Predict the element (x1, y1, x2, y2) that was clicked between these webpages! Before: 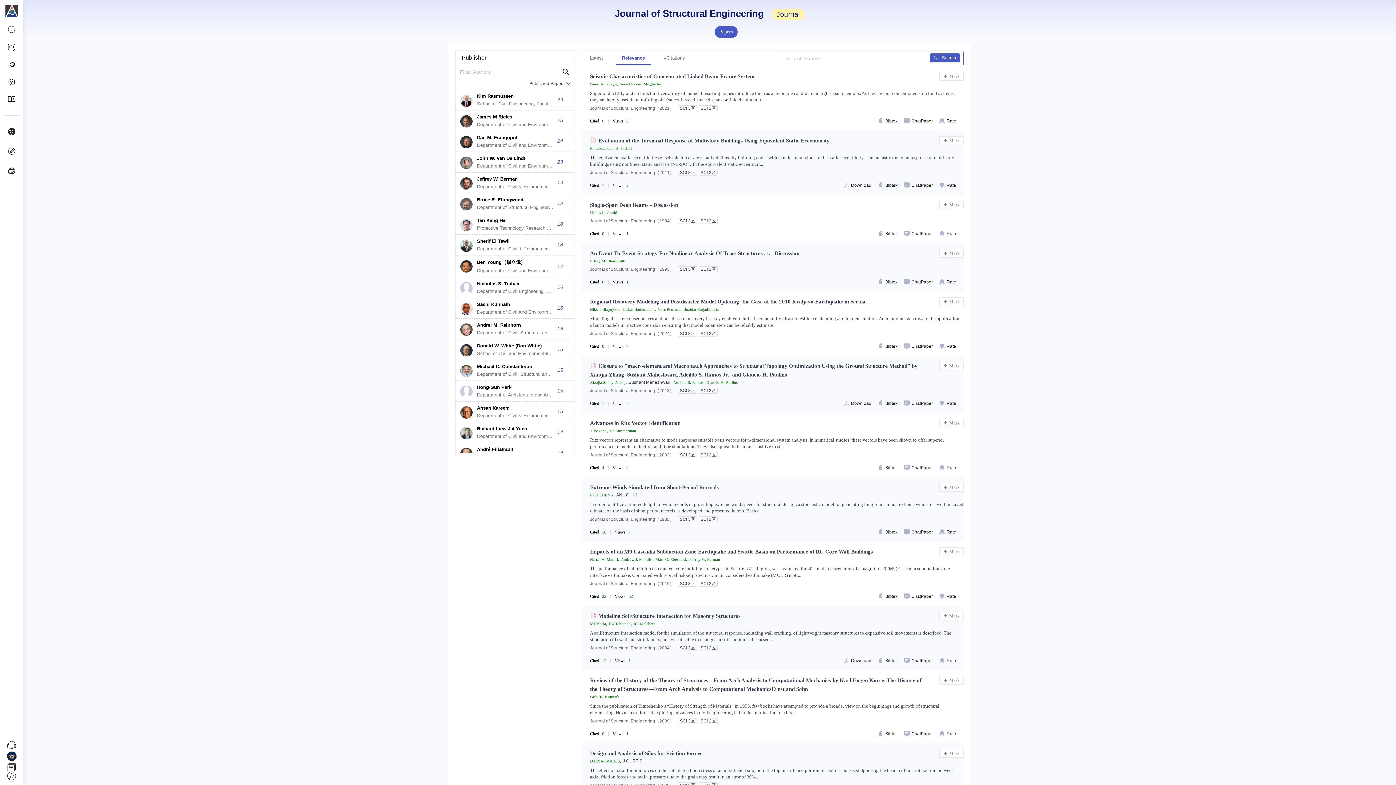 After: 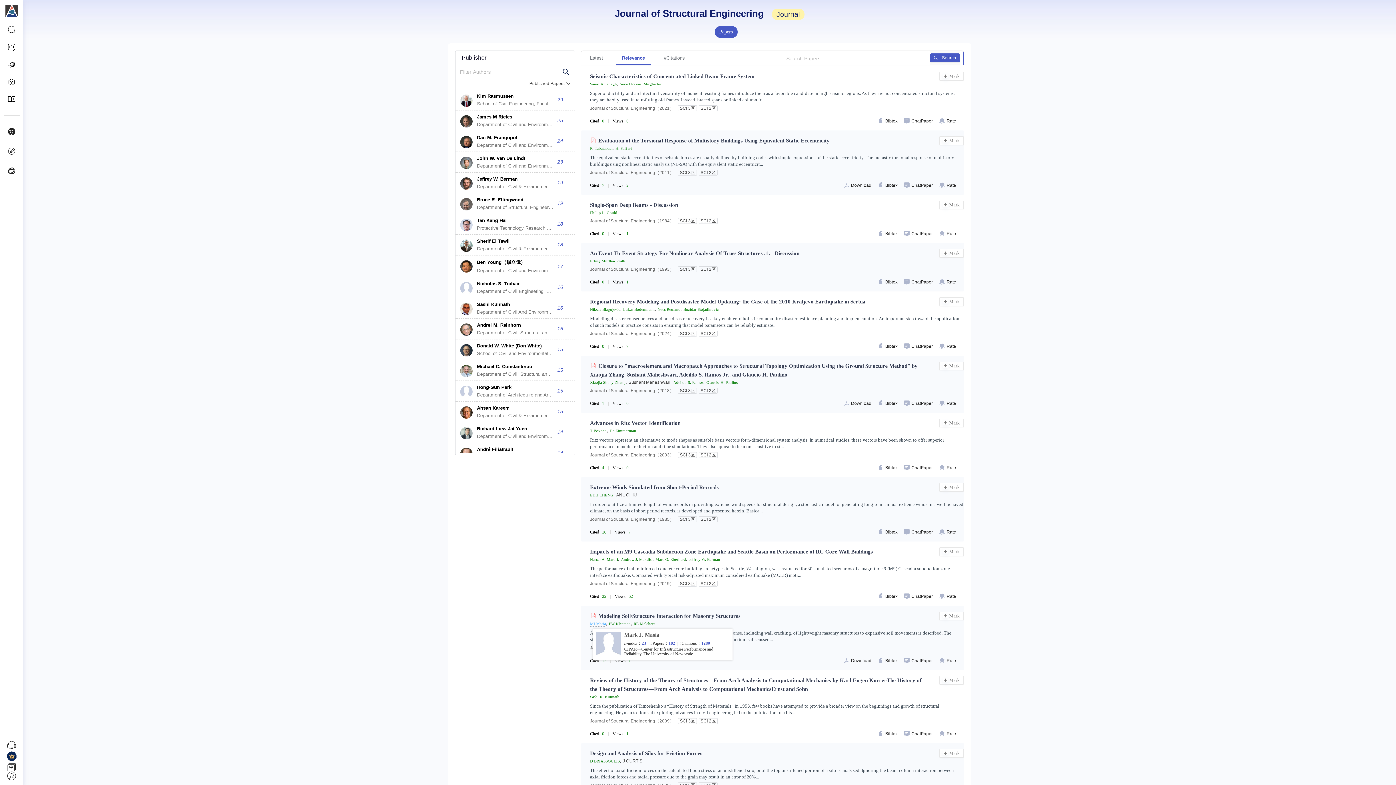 Action: label: MJ Masia bbox: (590, 621, 606, 626)